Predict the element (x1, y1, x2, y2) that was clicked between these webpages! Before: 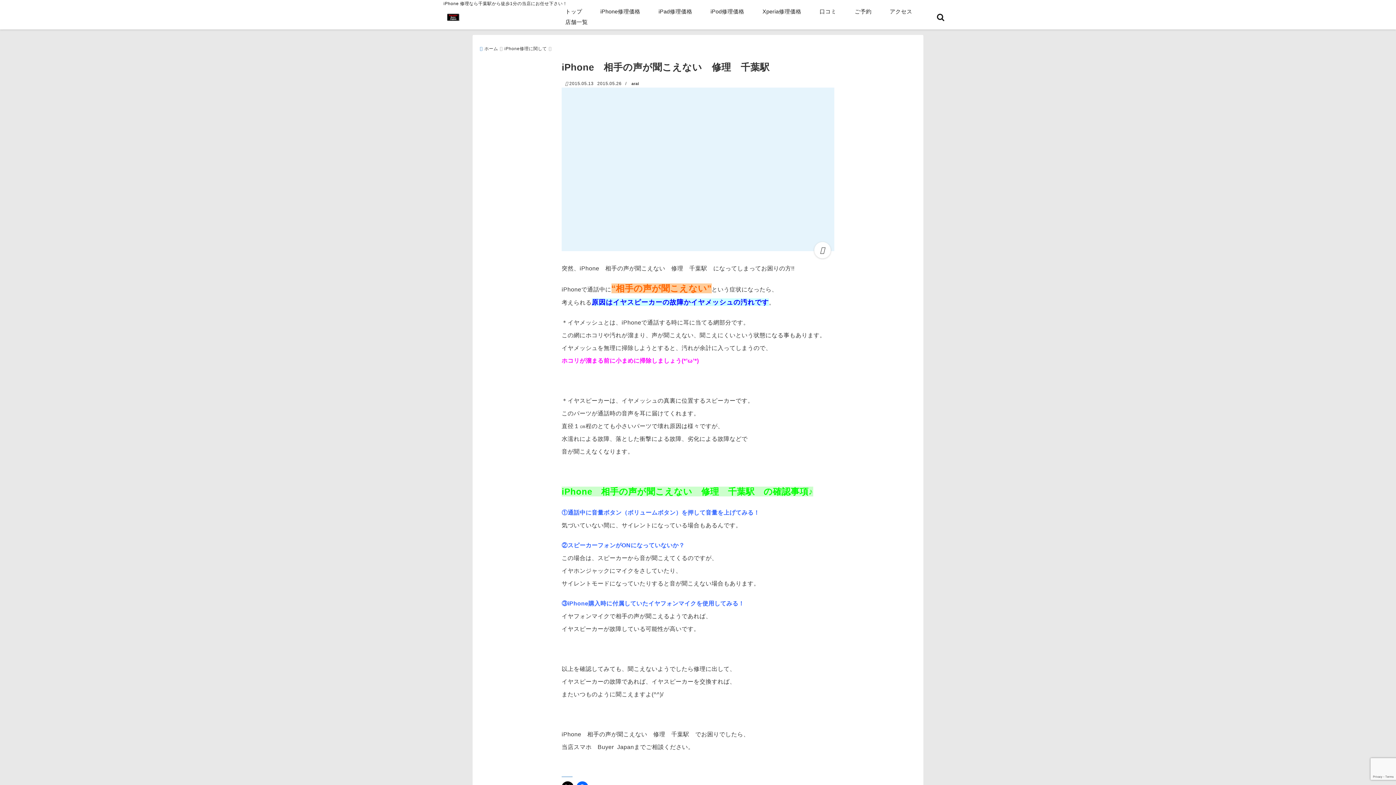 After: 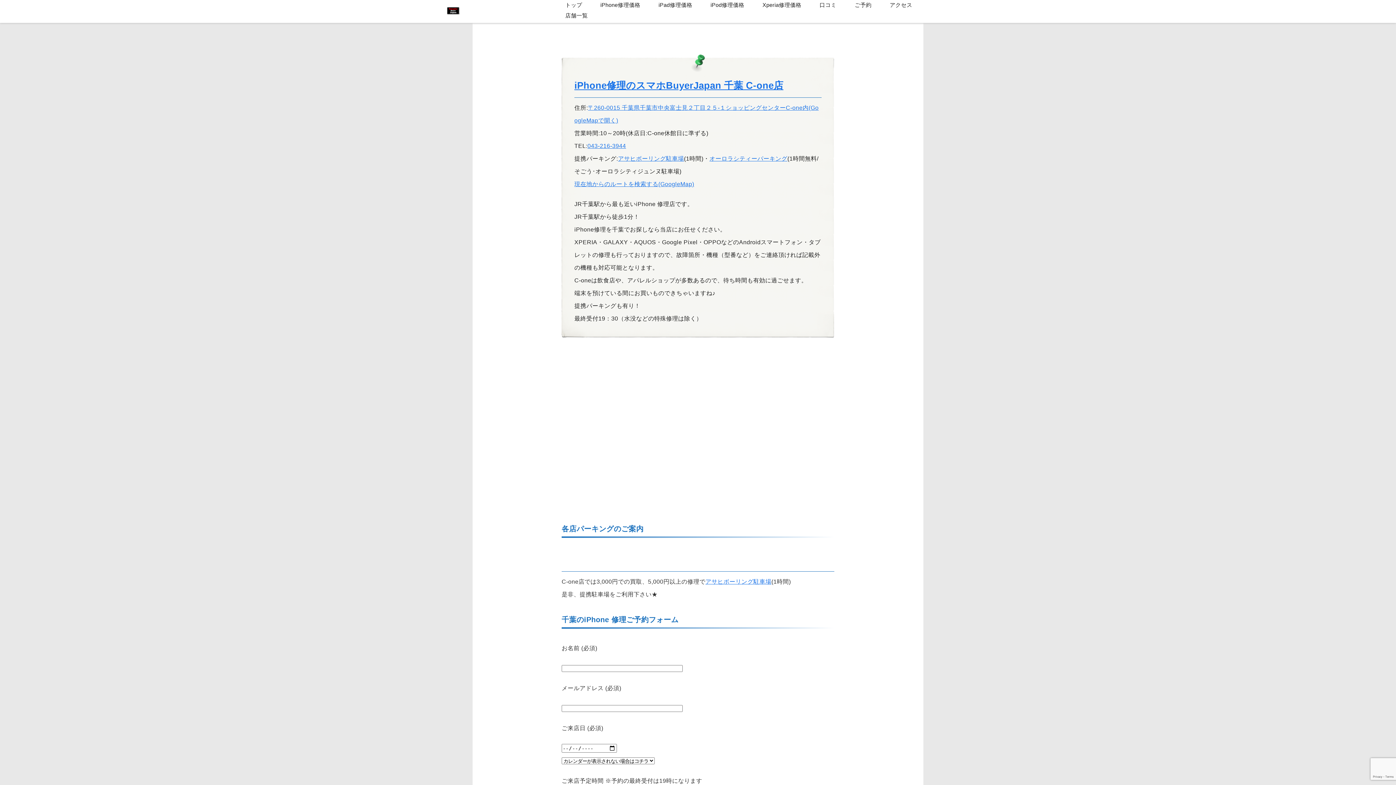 Action: bbox: (880, 6, 921, 17) label: アクセス